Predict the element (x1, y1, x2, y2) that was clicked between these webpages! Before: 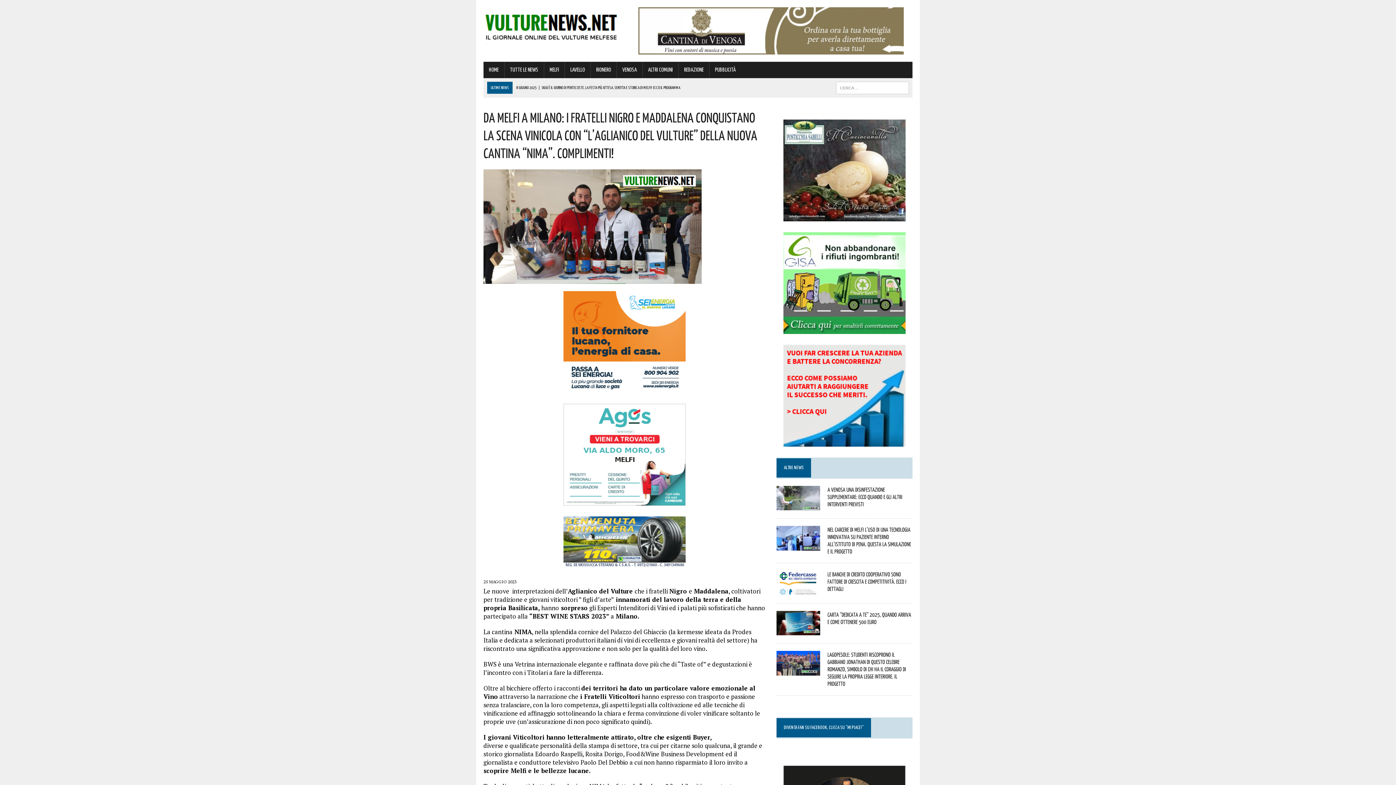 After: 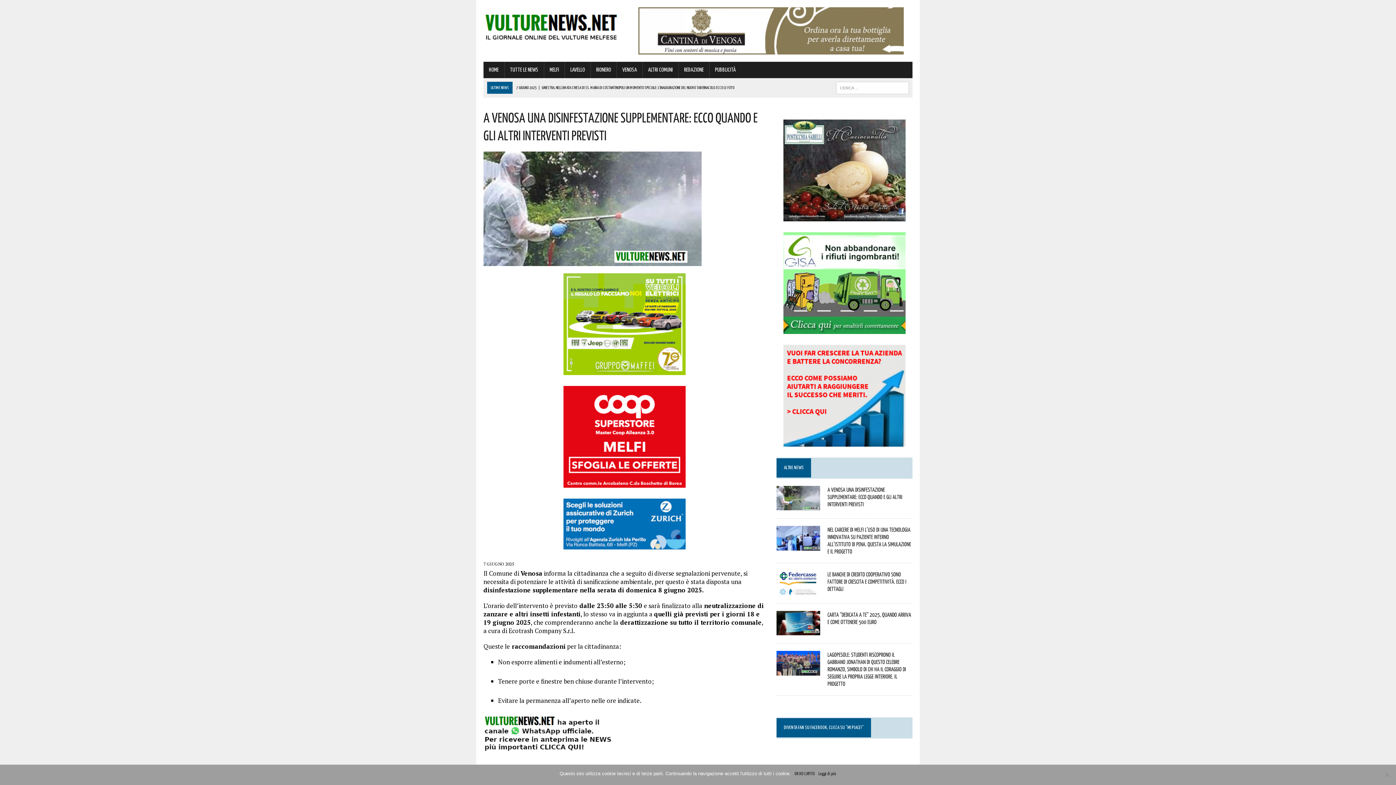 Action: label: A Venosa una disinfestazione supplementare: ecco quando e gli altri interventi previsti bbox: (827, 486, 902, 507)